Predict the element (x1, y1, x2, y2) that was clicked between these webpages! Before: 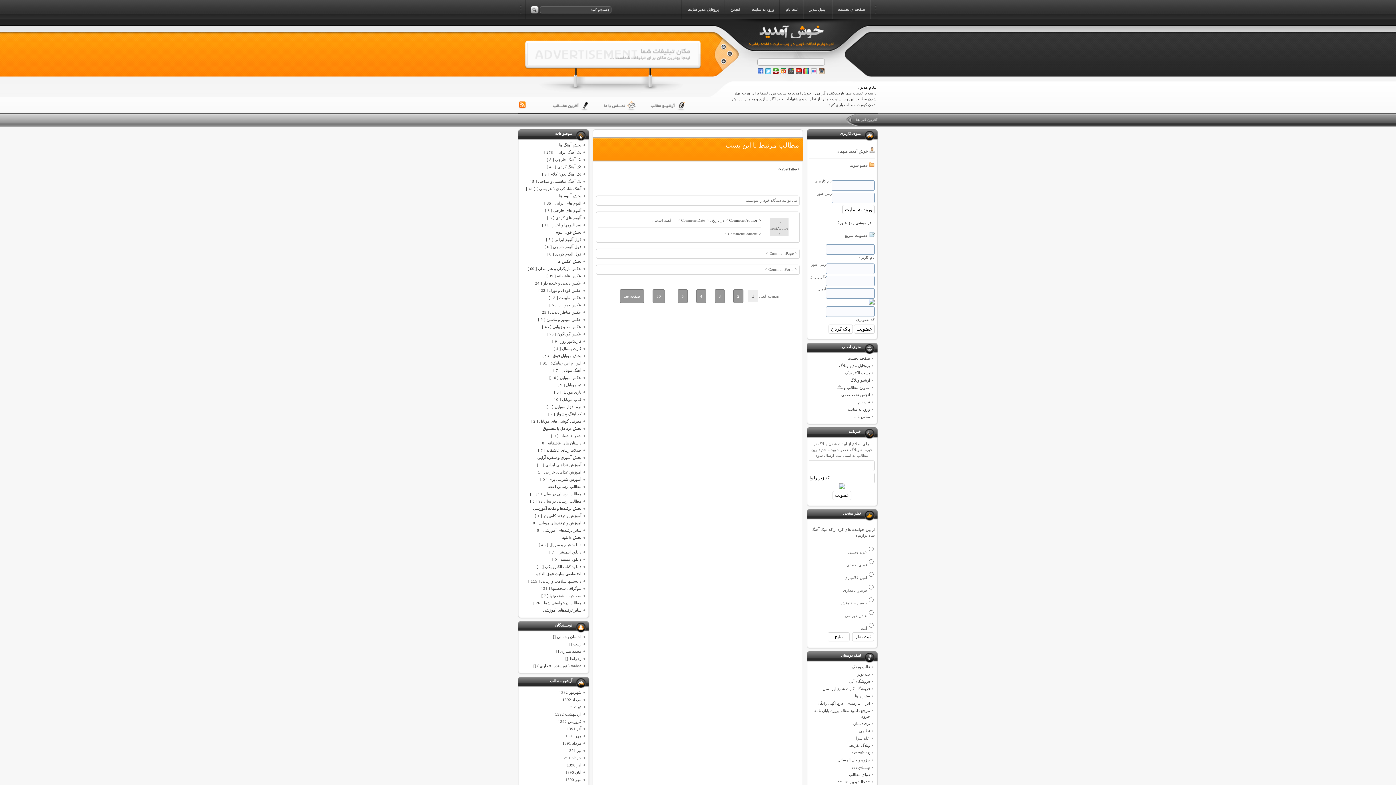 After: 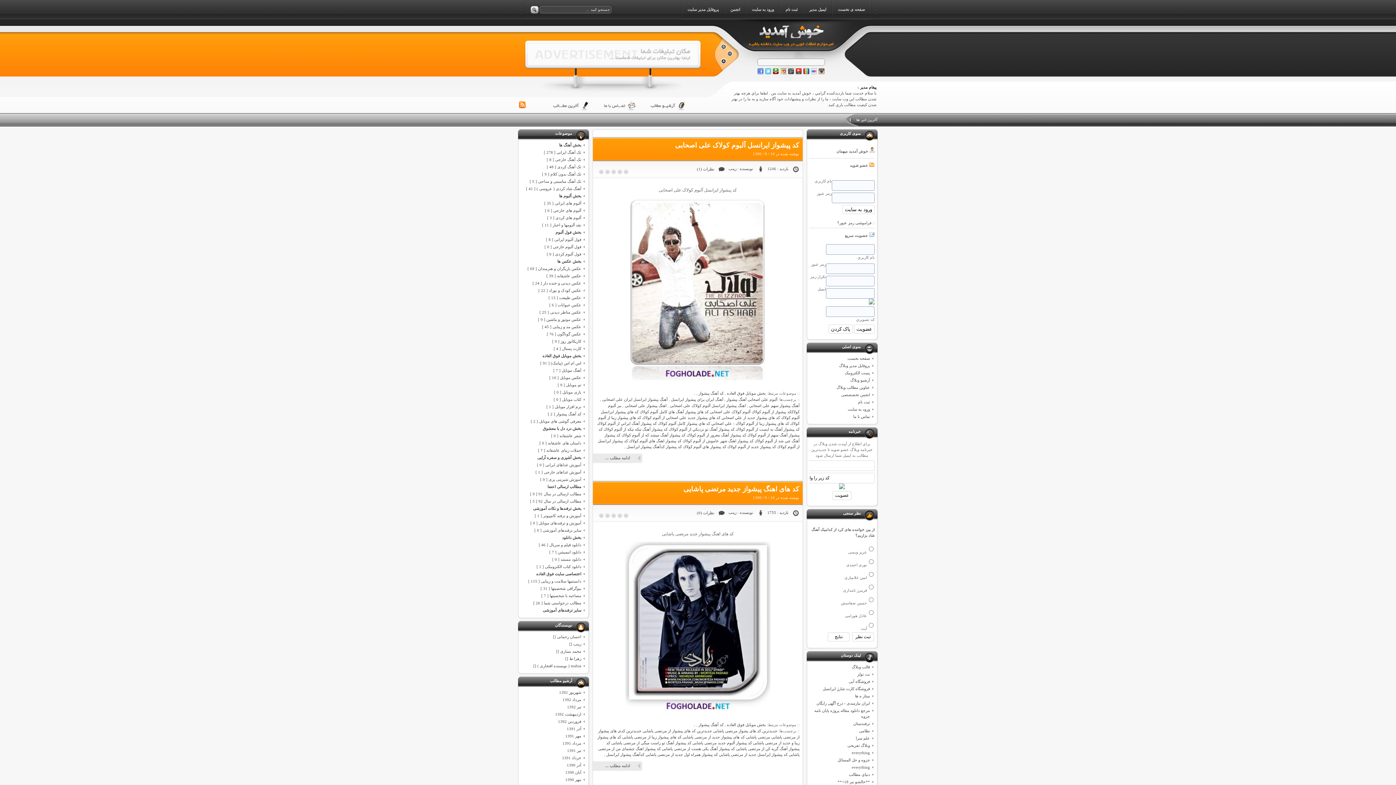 Action: label: کد آهنگ پیشواز [ 2 ] bbox: (548, 411, 581, 417)